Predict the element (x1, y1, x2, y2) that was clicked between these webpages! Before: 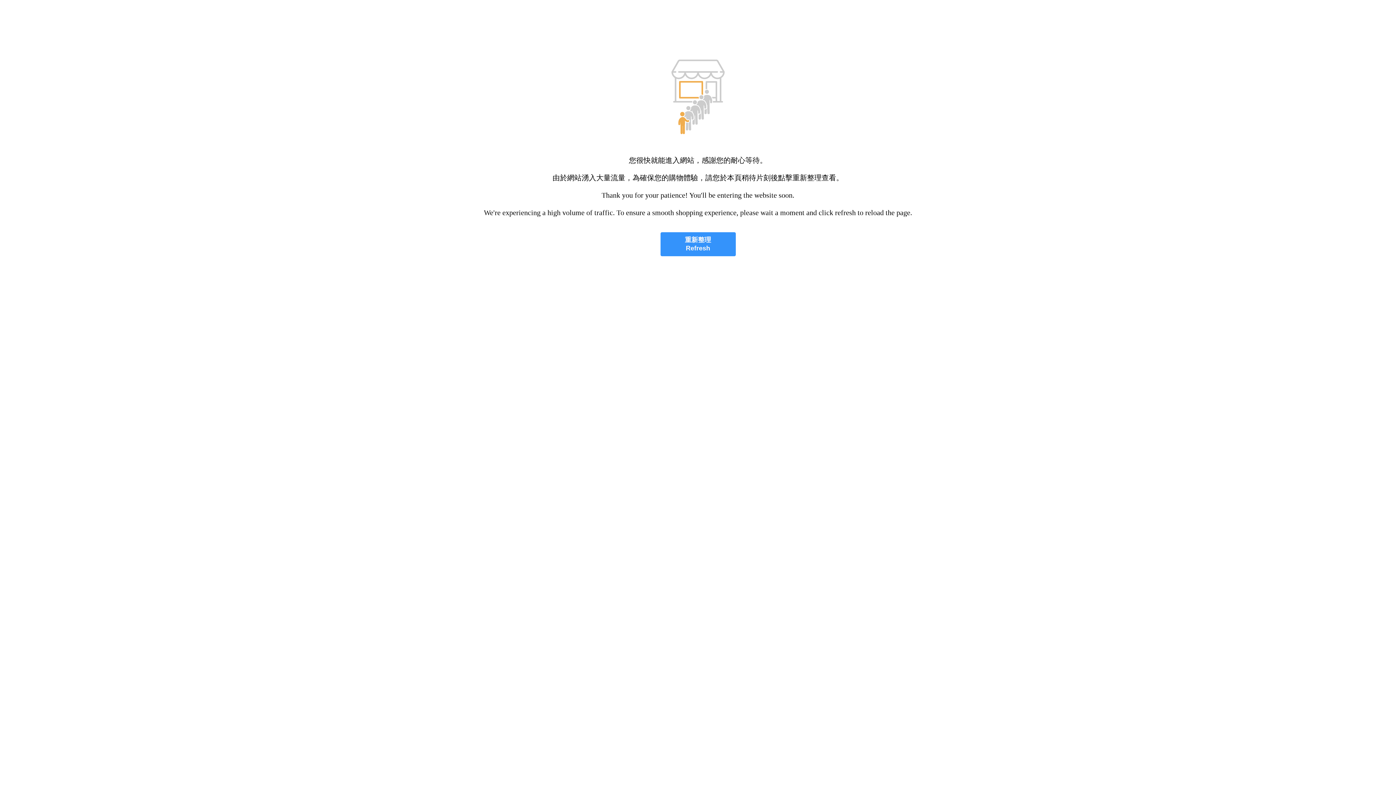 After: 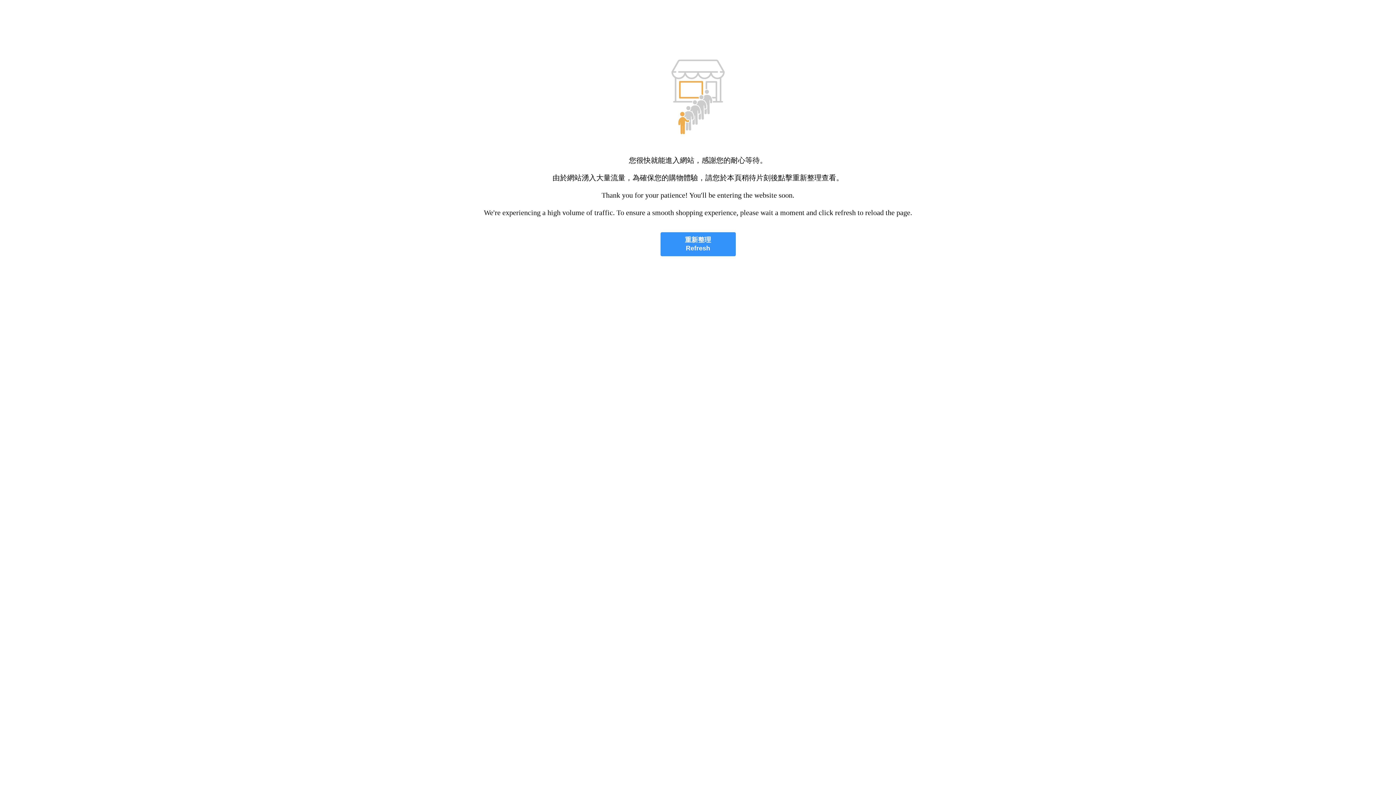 Action: label: 重新整理
Refresh bbox: (660, 232, 735, 256)